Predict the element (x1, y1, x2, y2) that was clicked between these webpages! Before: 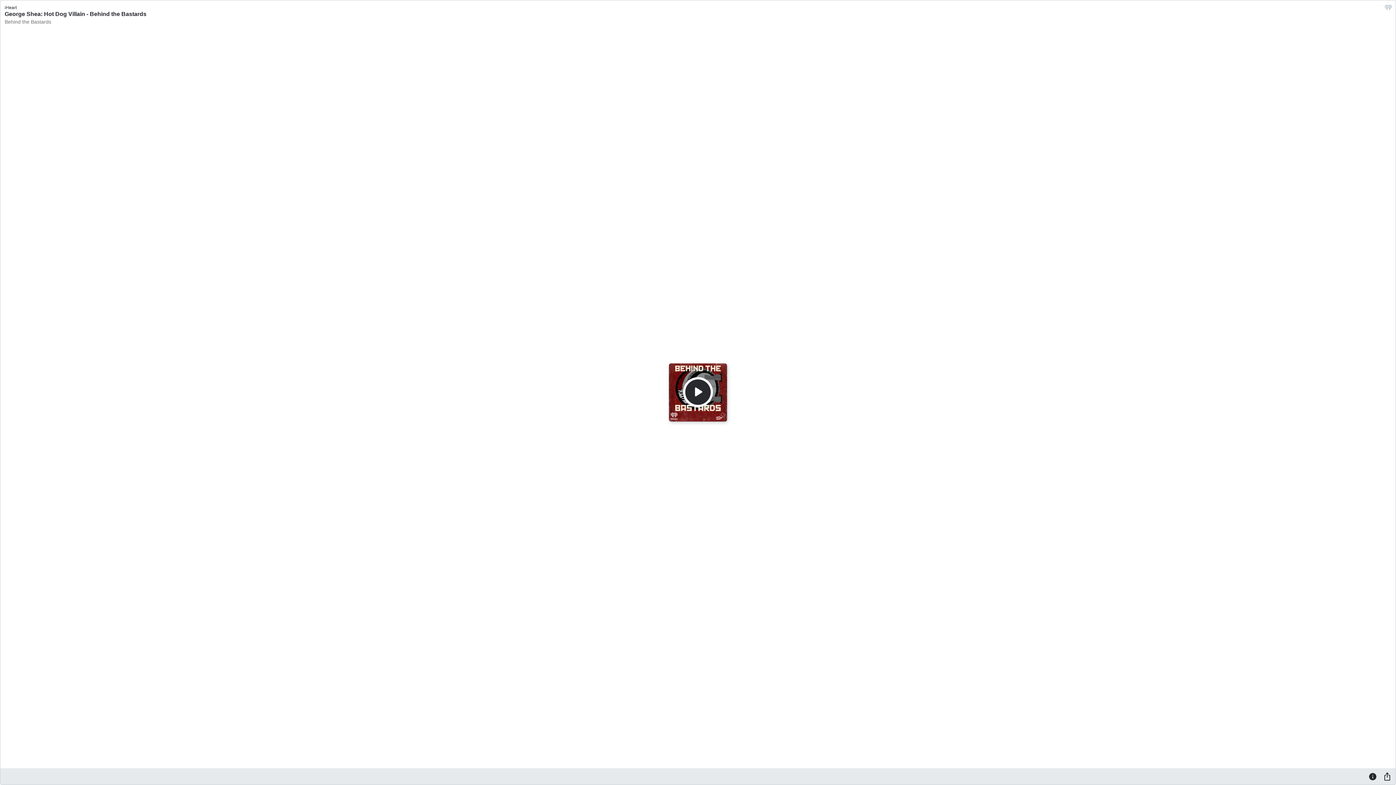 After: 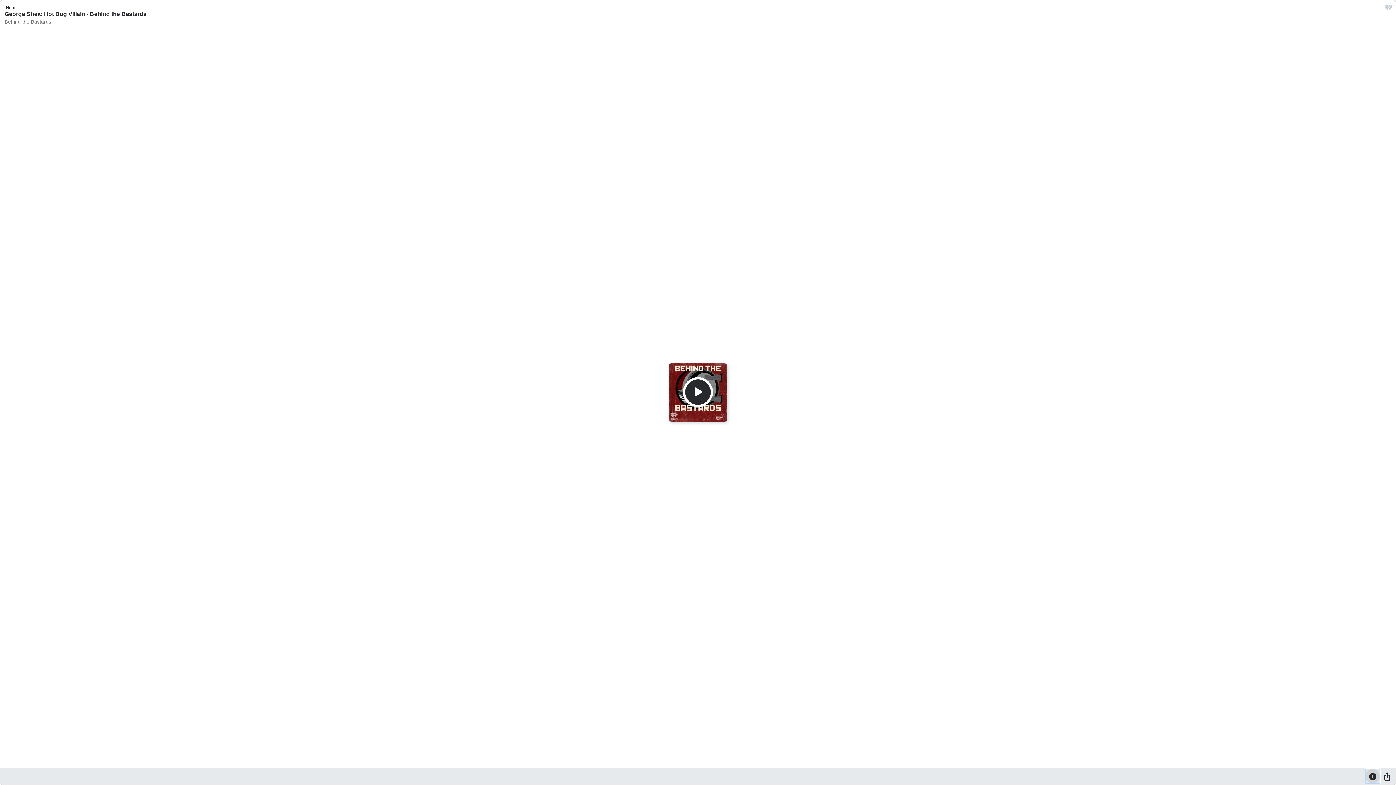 Action: bbox: (1365, 769, 1380, 784) label: Information